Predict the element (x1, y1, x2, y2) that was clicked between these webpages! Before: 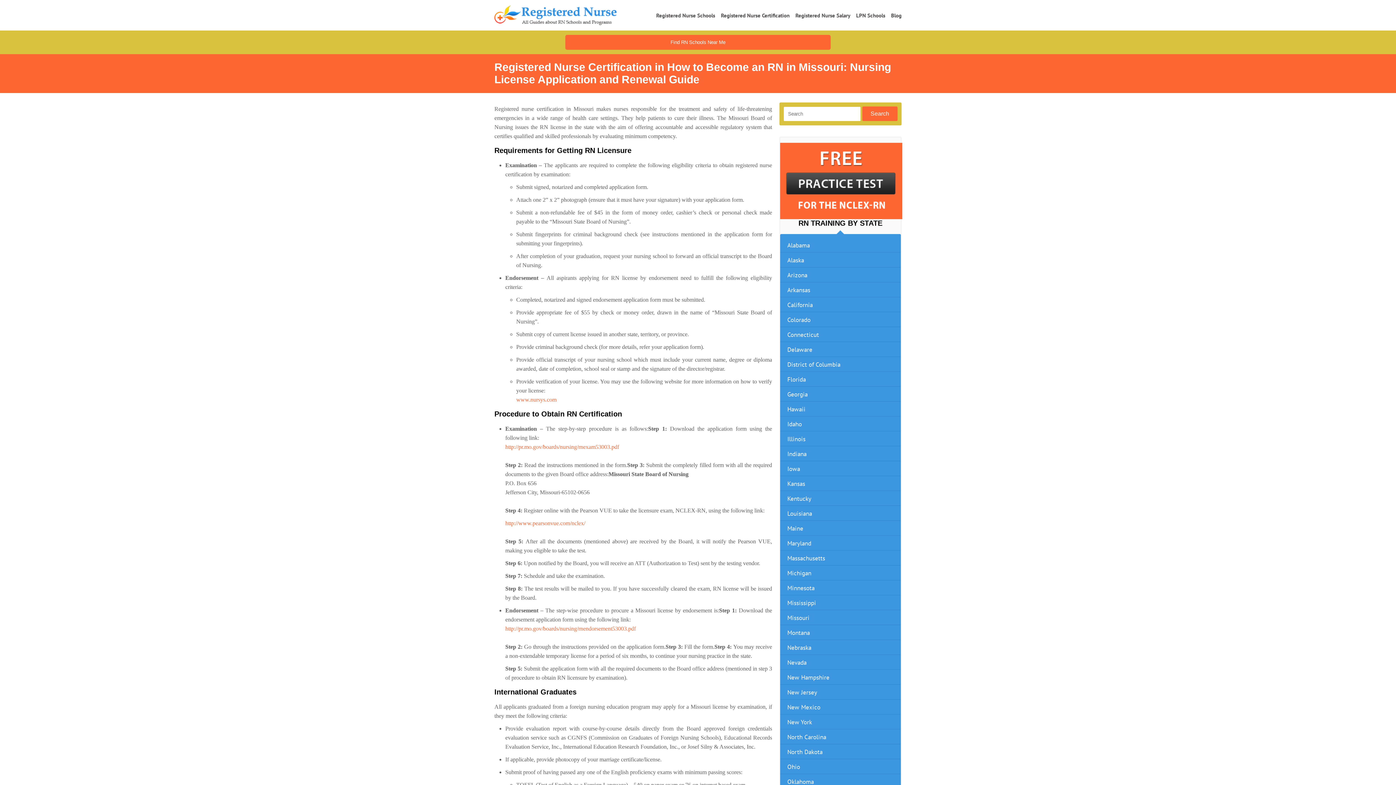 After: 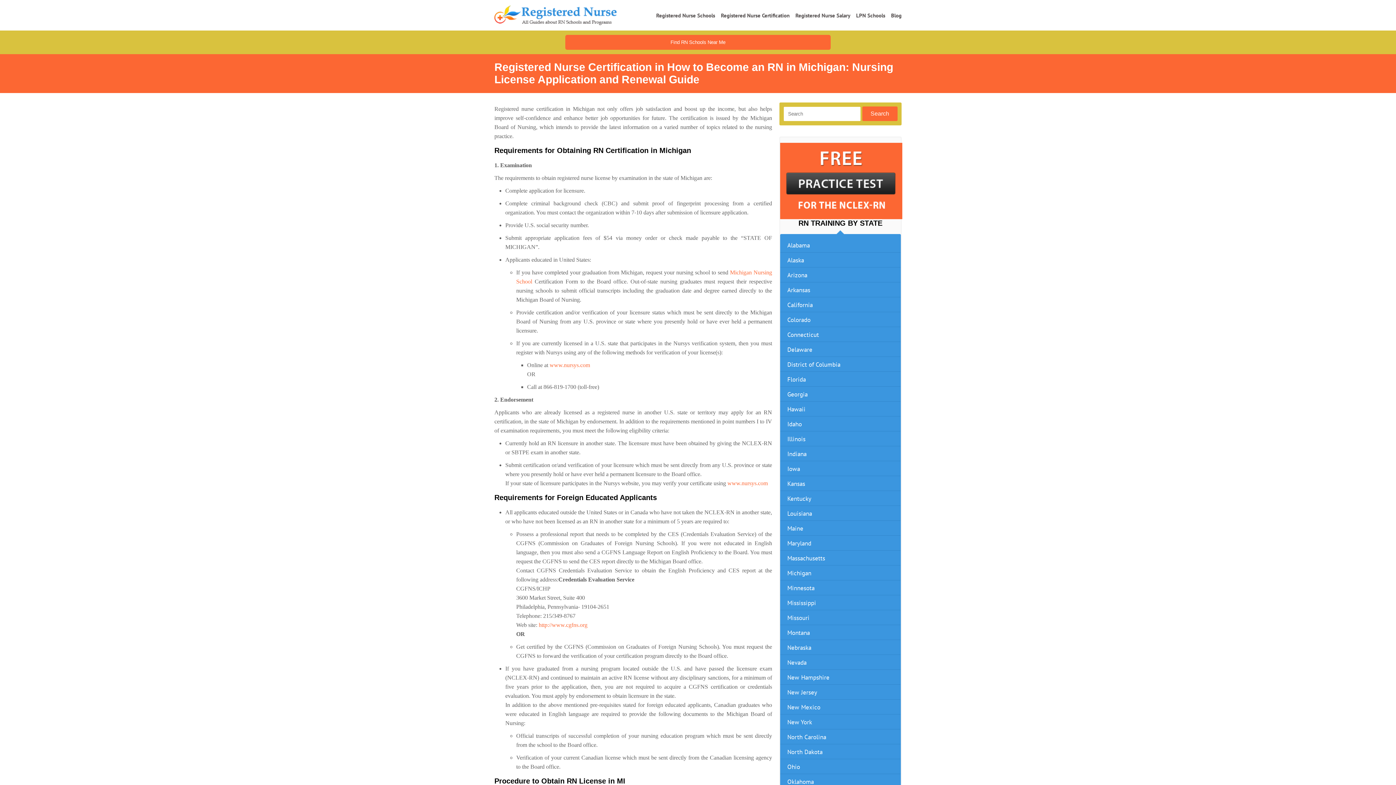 Action: bbox: (780, 569, 900, 577) label: Michigan